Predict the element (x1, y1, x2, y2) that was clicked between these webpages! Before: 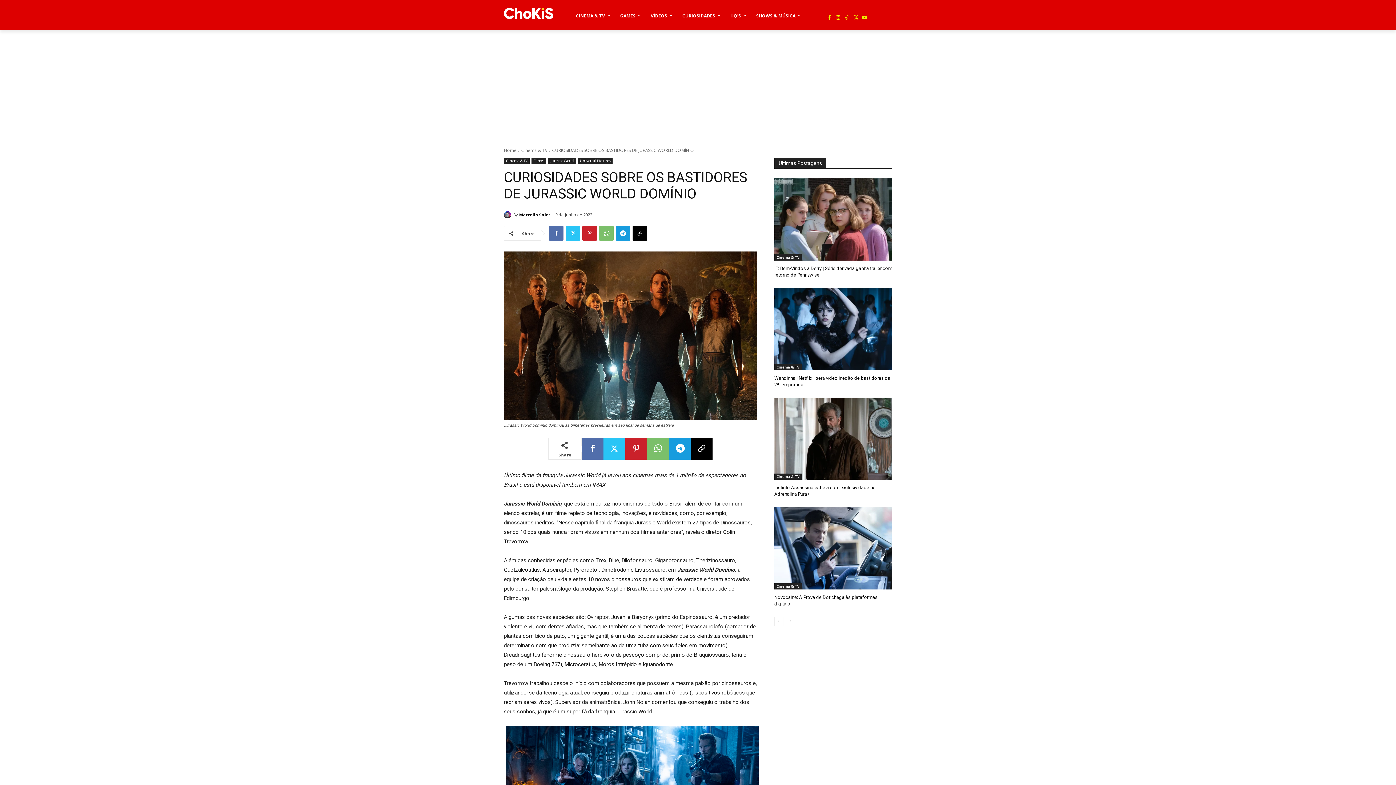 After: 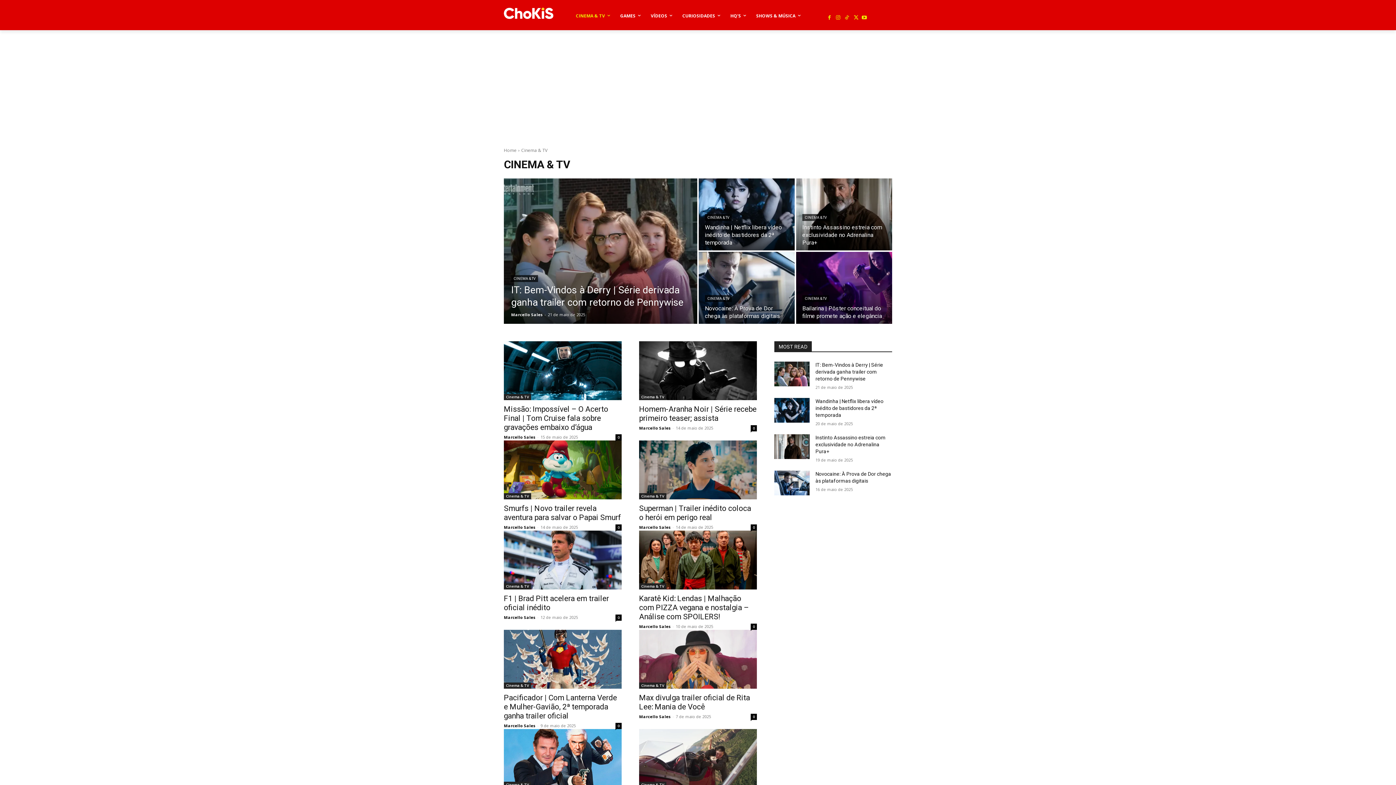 Action: bbox: (774, 364, 801, 370) label: Cinema & TV